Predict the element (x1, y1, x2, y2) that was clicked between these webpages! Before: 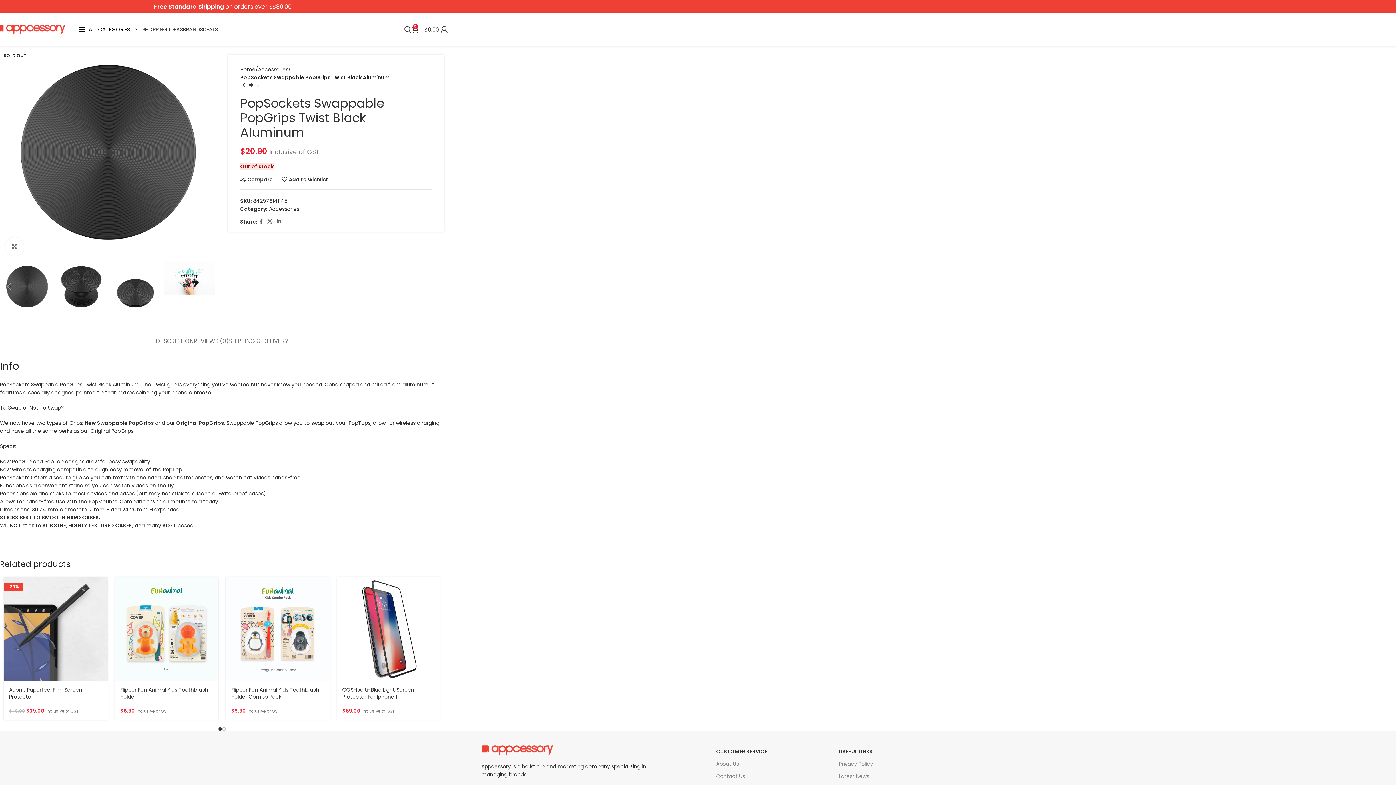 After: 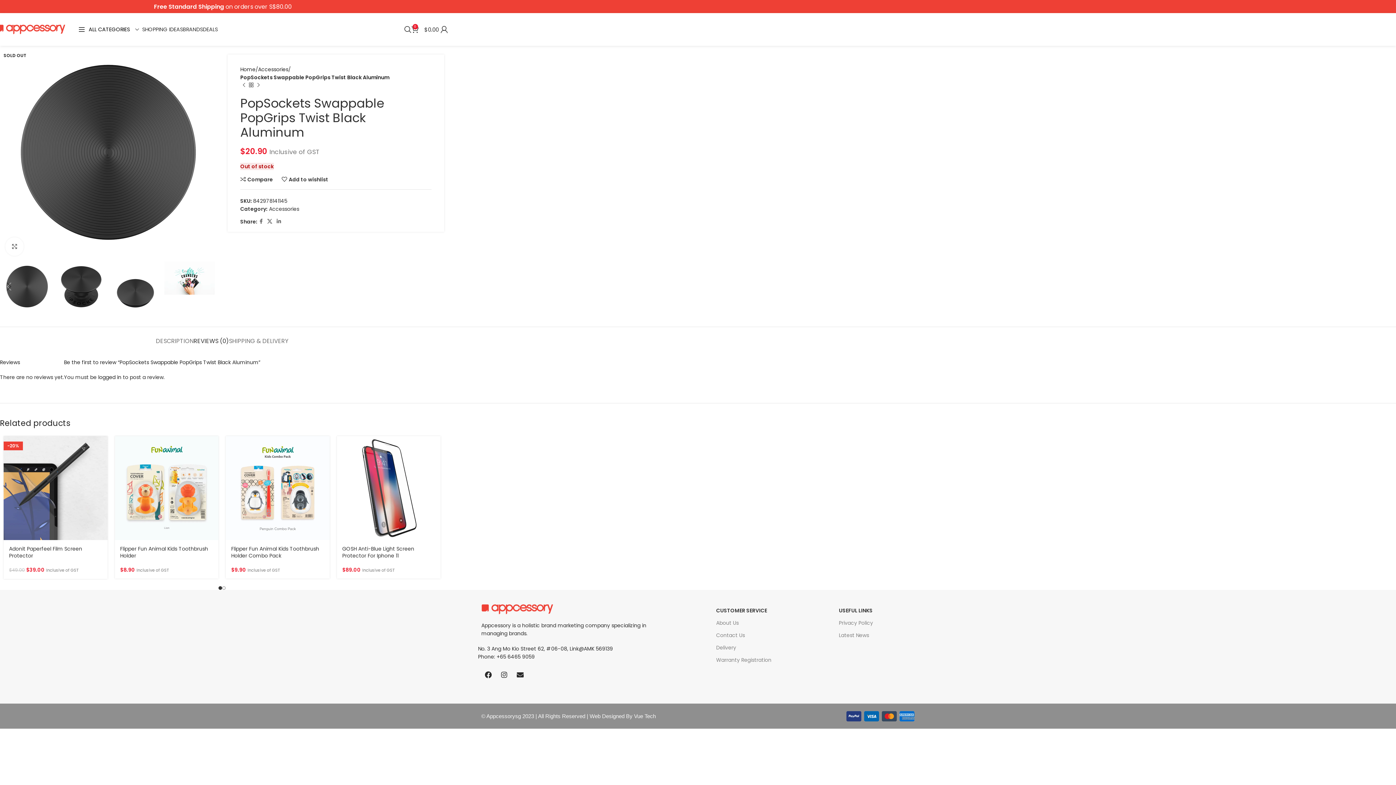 Action: label: REVIEWS (0) bbox: (193, 326, 229, 348)